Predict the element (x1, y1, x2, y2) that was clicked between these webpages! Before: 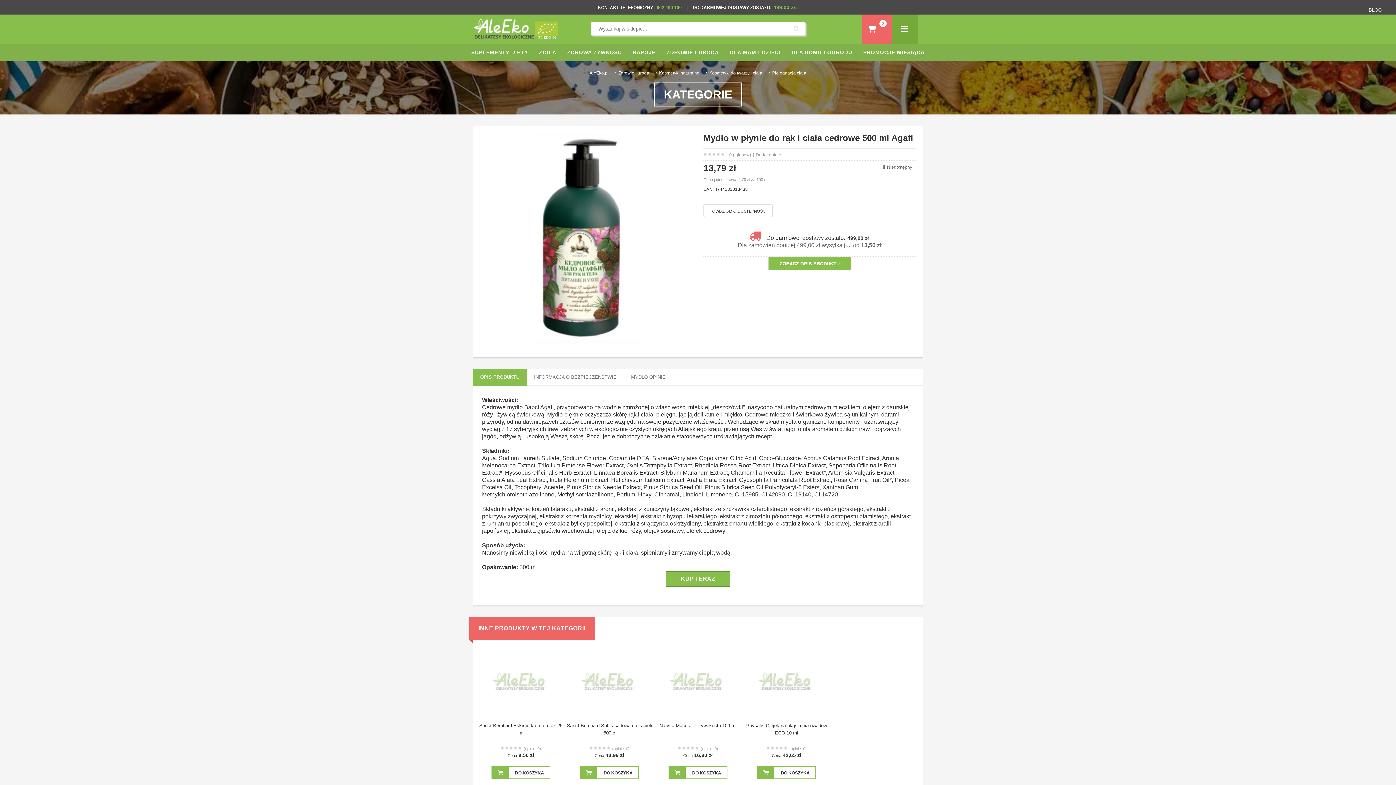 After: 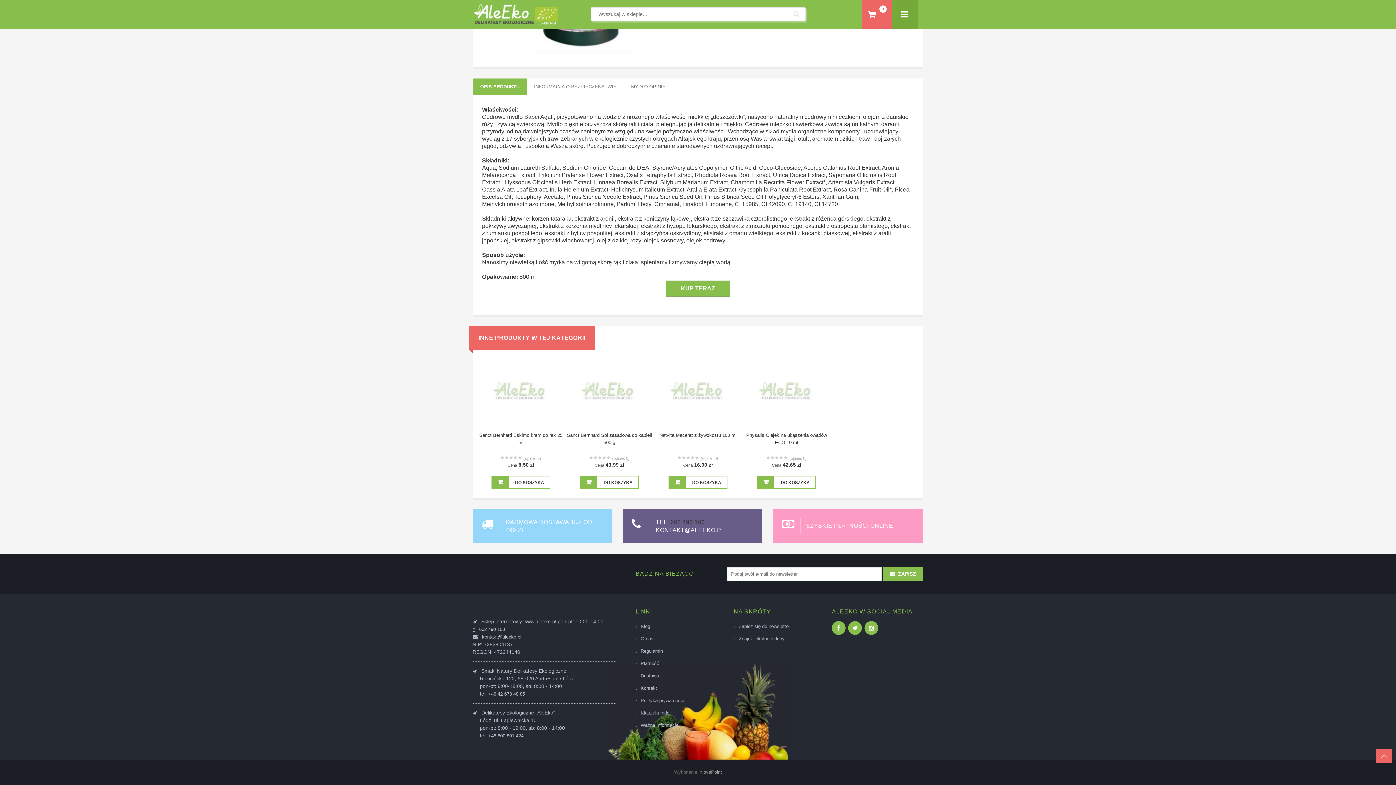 Action: bbox: (768, 257, 851, 270) label: ZOBACZ OPIS PRODUKTU